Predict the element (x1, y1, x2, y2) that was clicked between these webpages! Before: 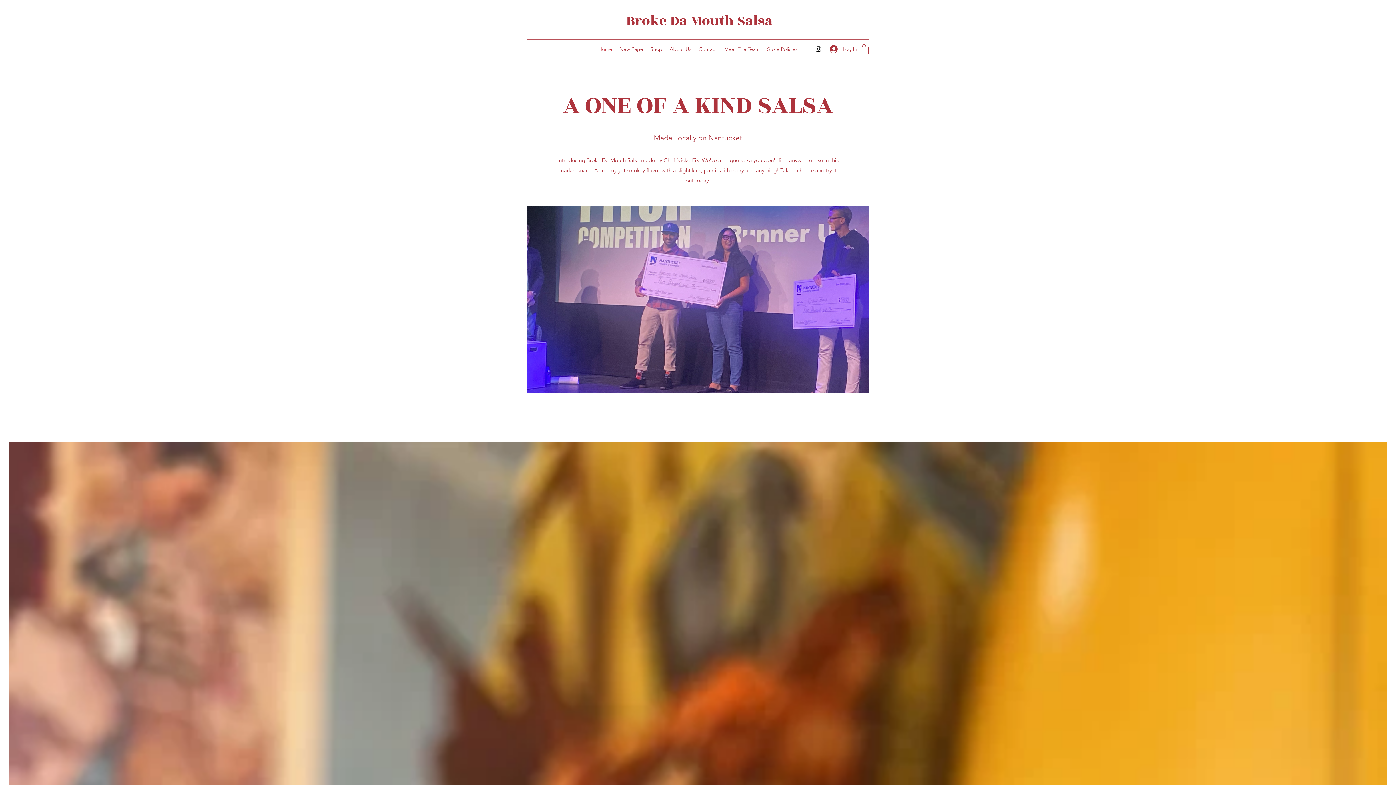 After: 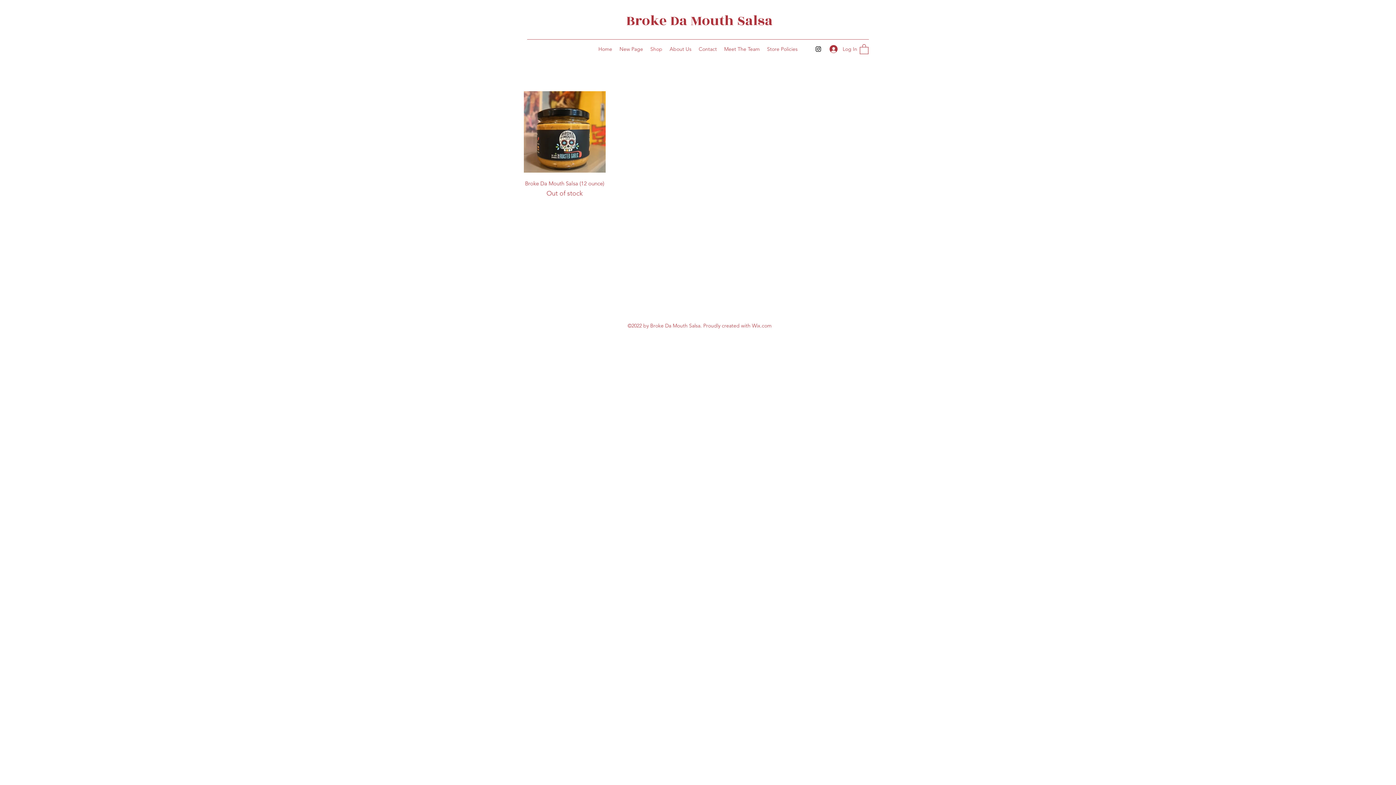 Action: bbox: (646, 43, 666, 54) label: Shop